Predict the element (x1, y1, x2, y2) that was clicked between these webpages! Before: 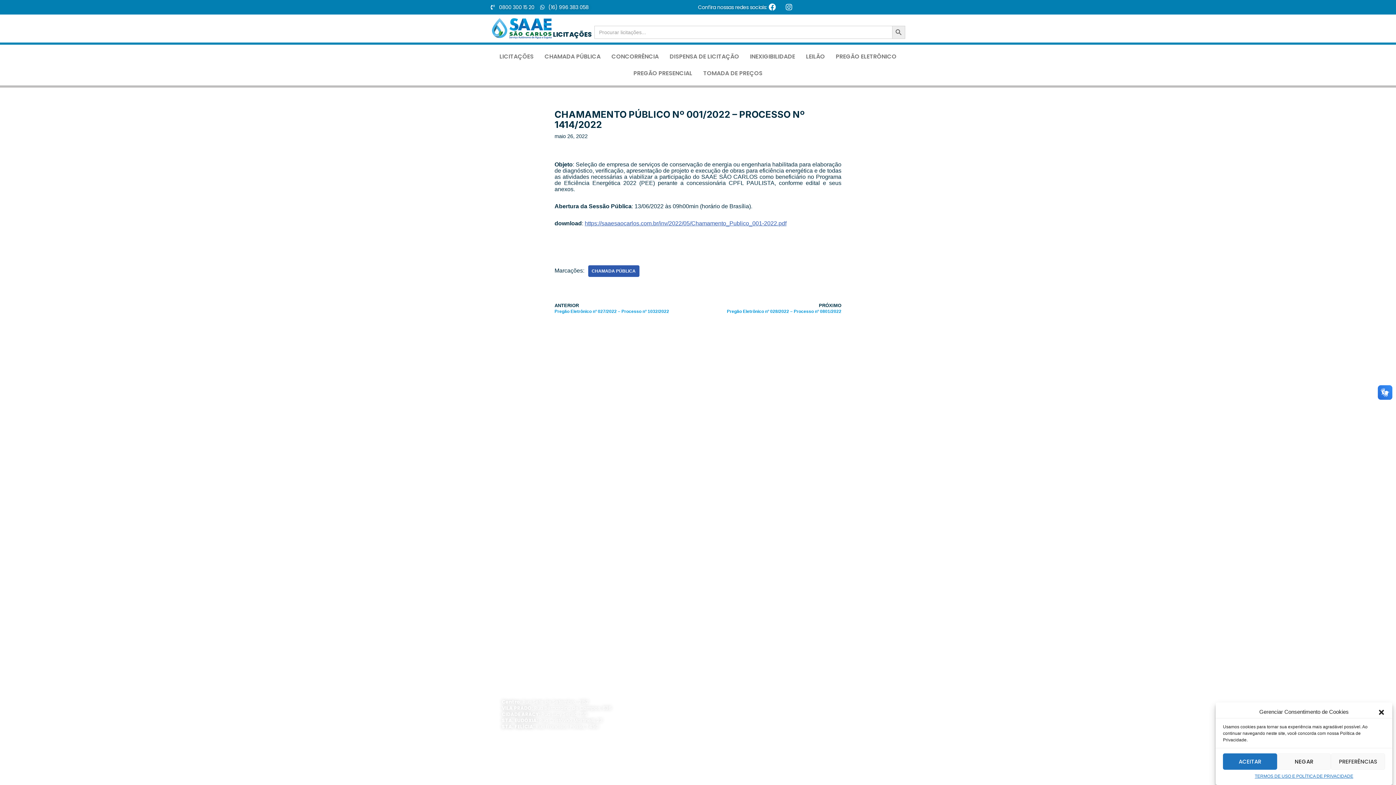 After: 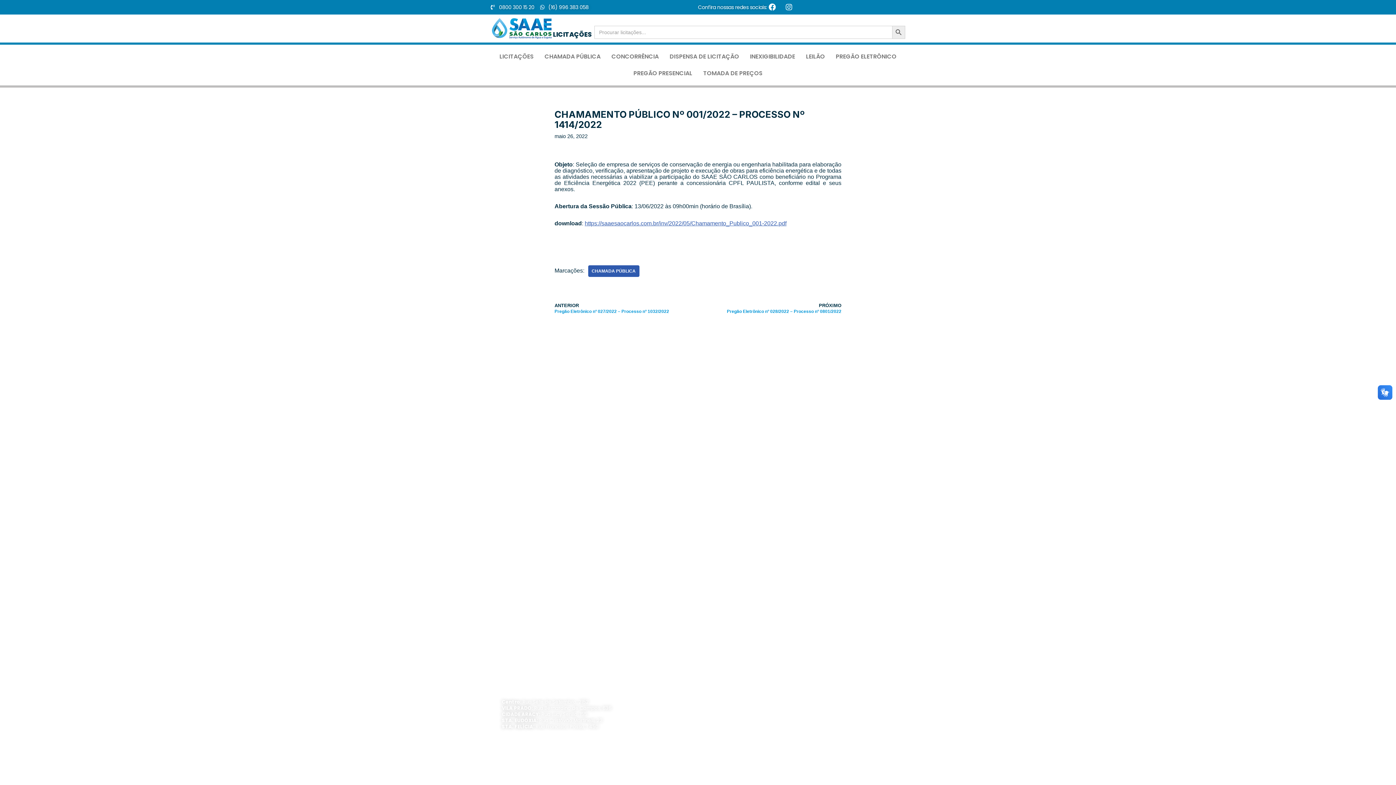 Action: label: NEGAR bbox: (1277, 753, 1331, 770)